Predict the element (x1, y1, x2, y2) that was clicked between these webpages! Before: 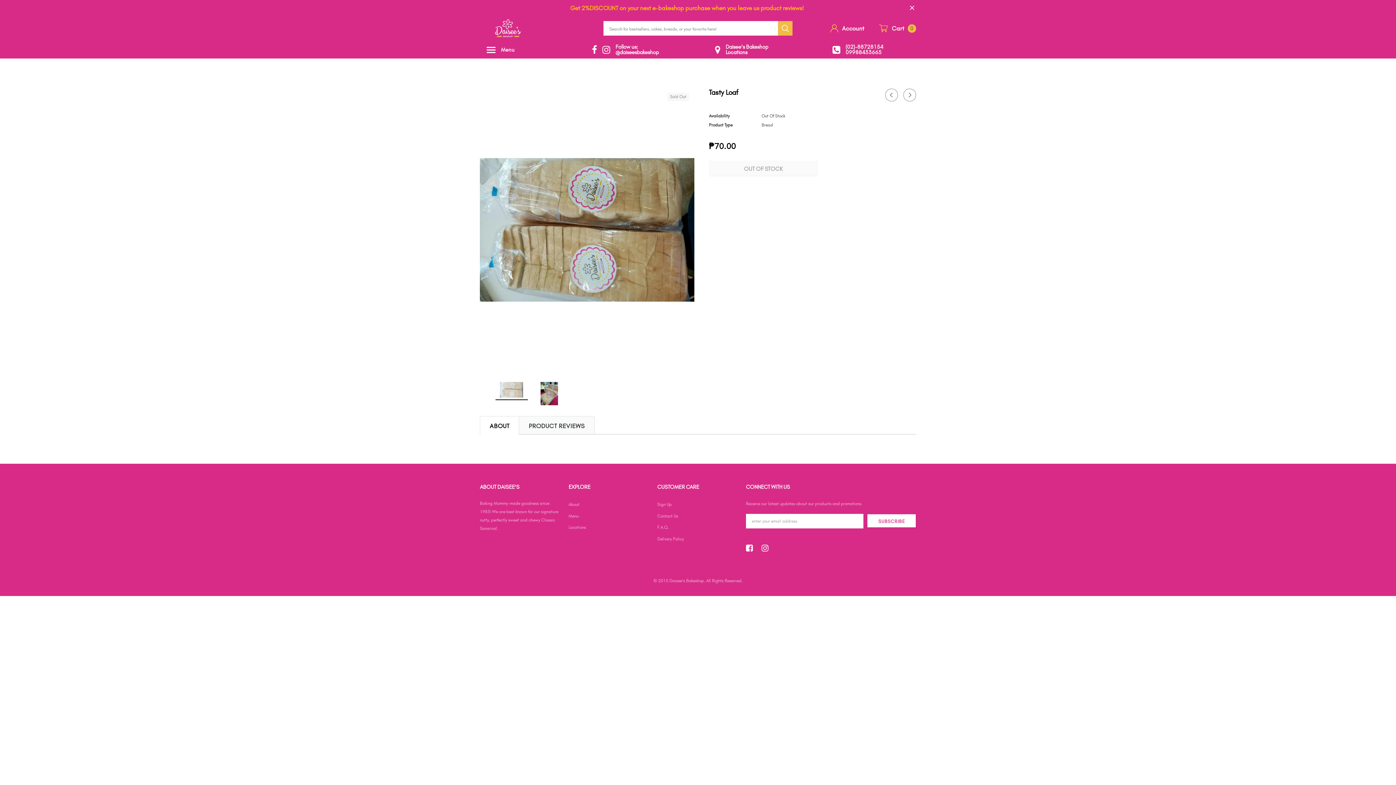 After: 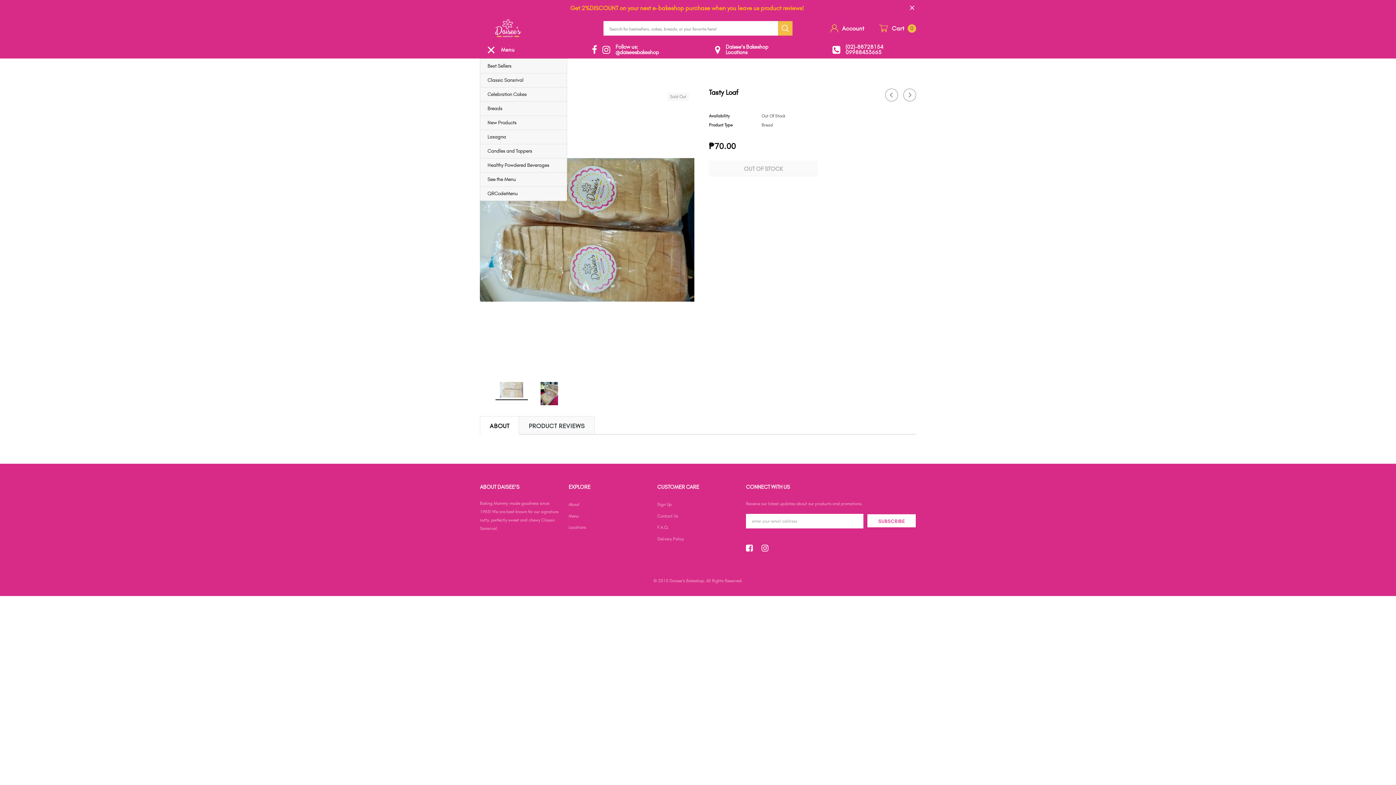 Action: label: Menu bbox: (480, 41, 567, 58)